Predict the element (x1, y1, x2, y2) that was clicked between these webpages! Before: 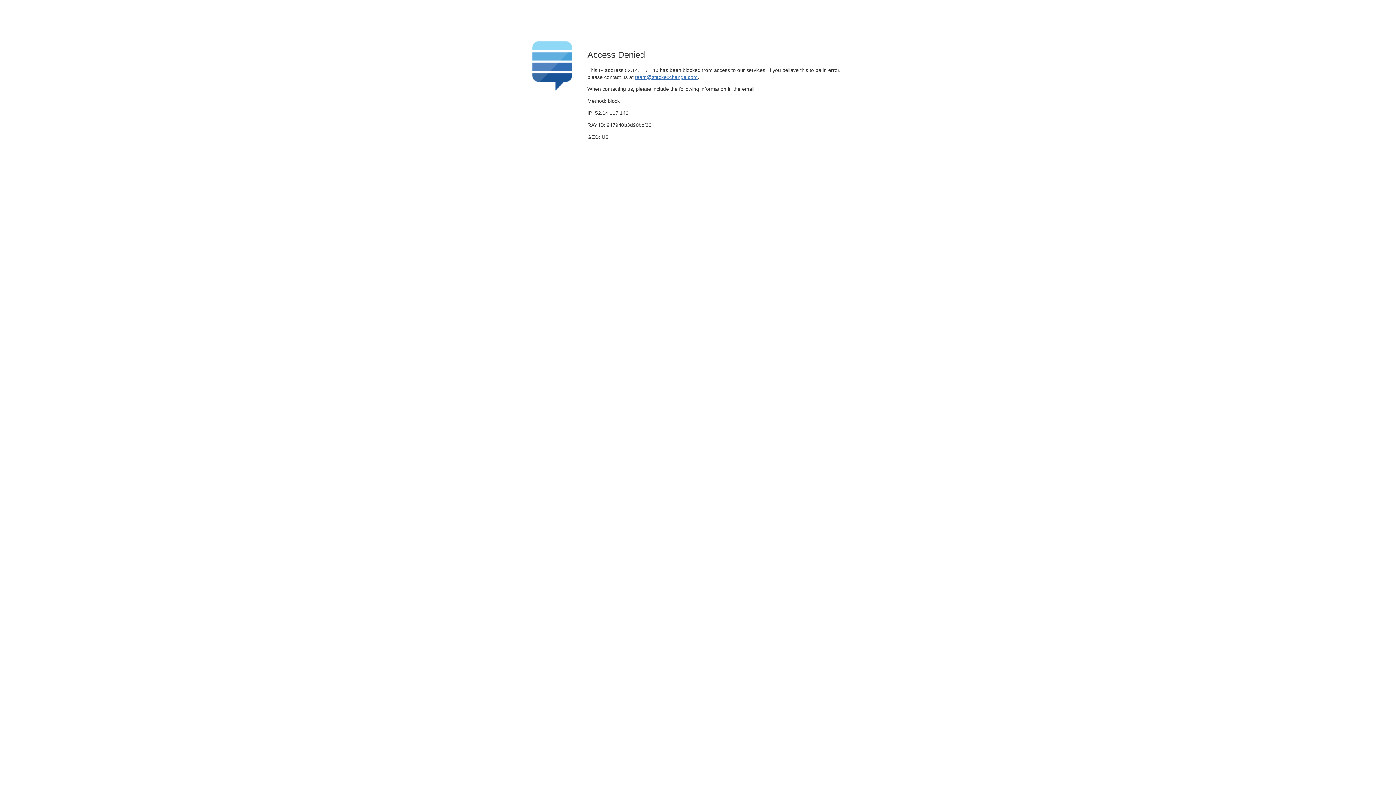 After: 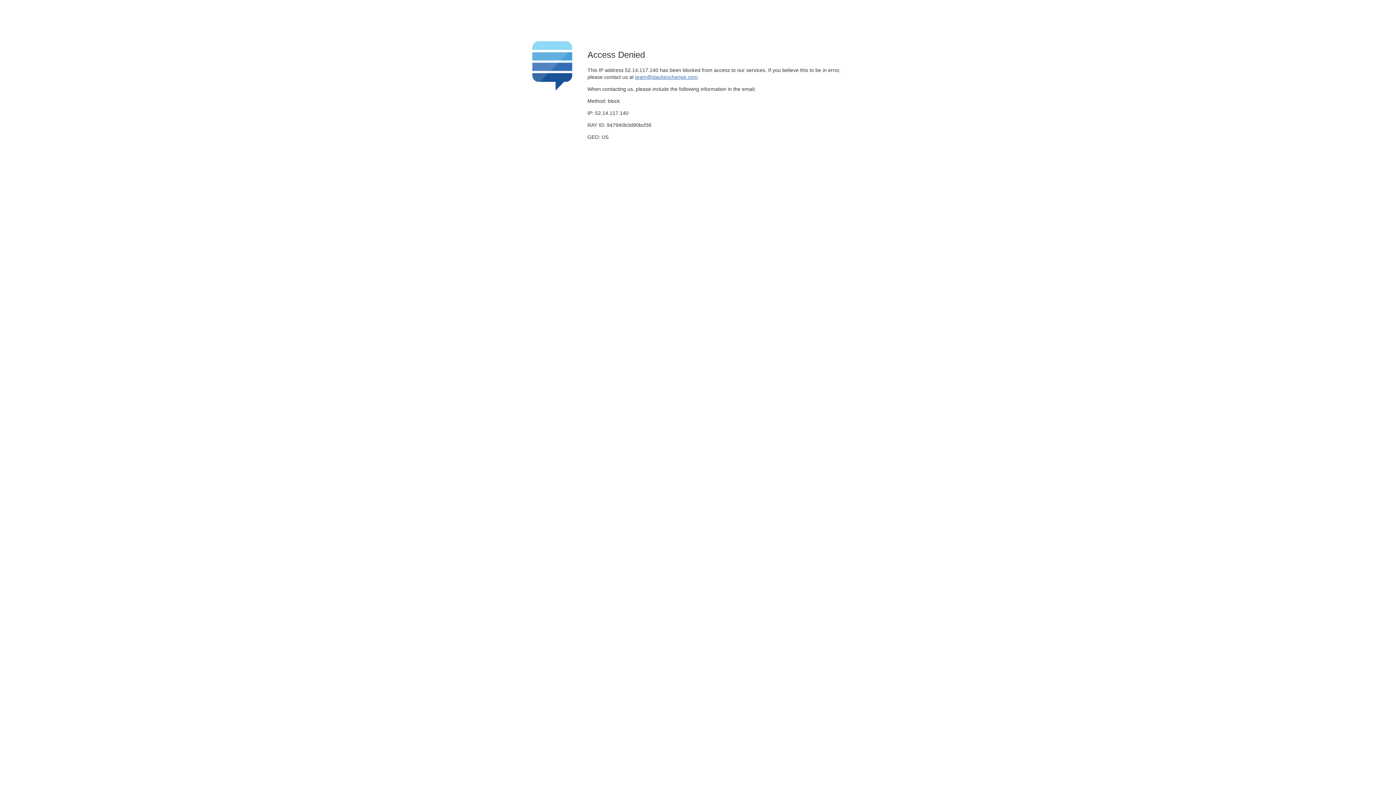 Action: bbox: (635, 74, 697, 79) label: team@stackexchange.com